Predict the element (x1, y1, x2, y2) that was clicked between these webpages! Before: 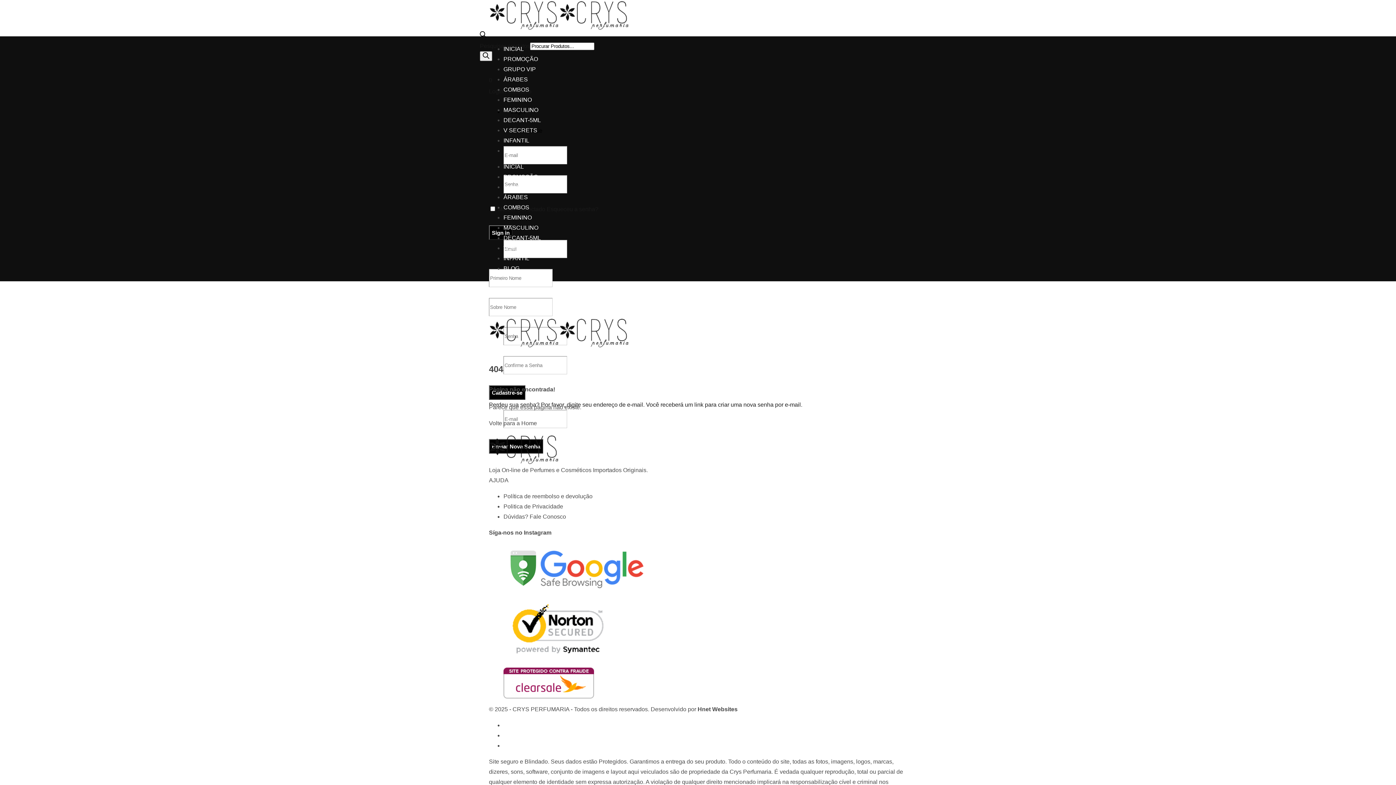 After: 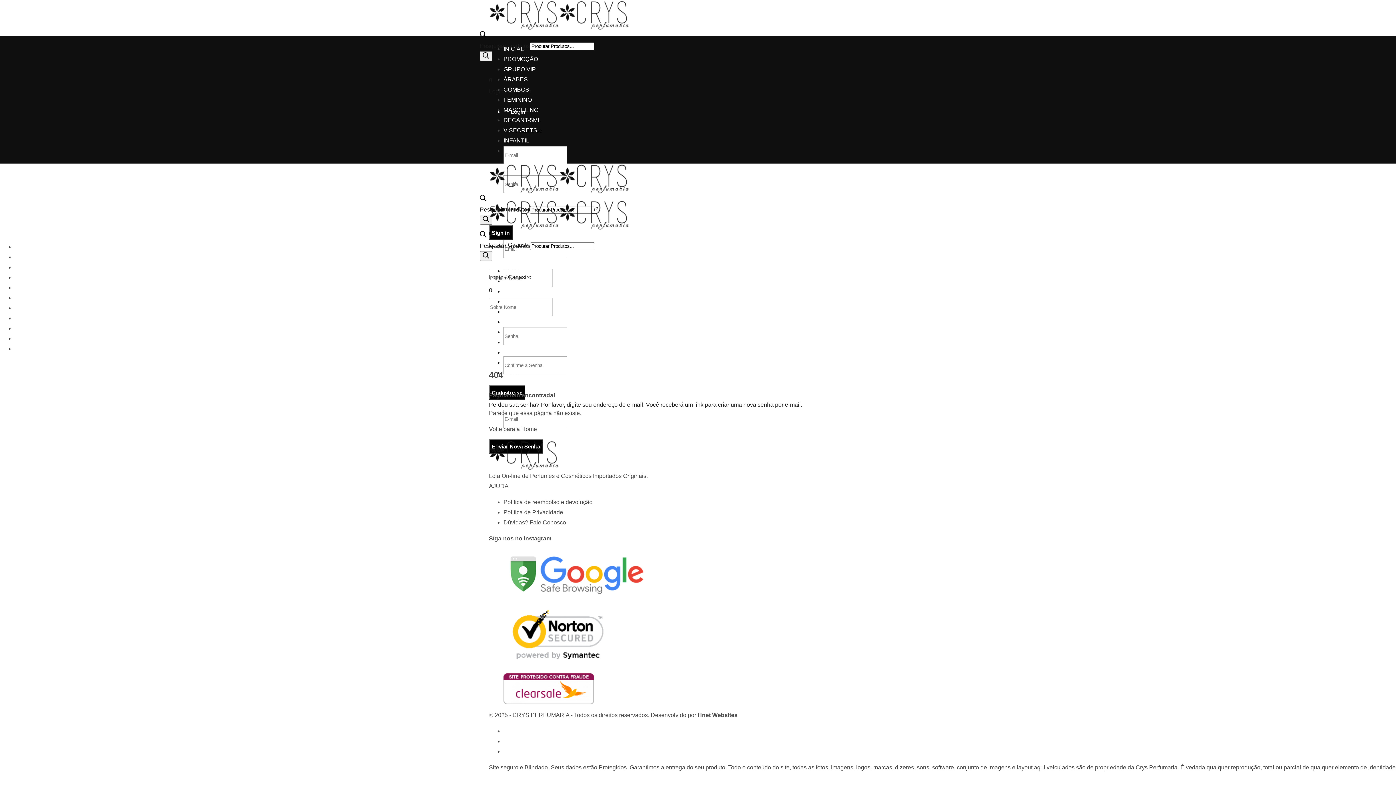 Action: label: Esqueceu a senha? bbox: (546, 206, 598, 212)